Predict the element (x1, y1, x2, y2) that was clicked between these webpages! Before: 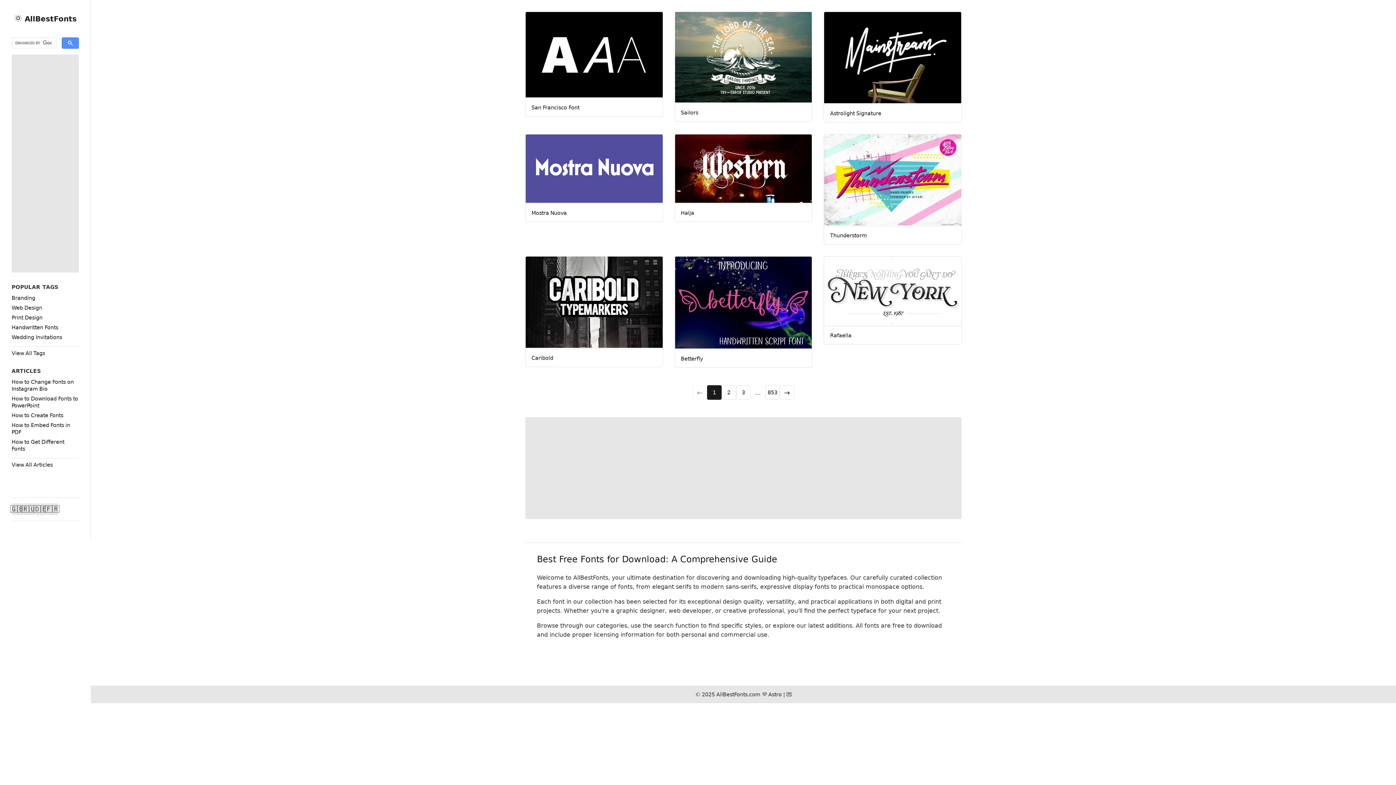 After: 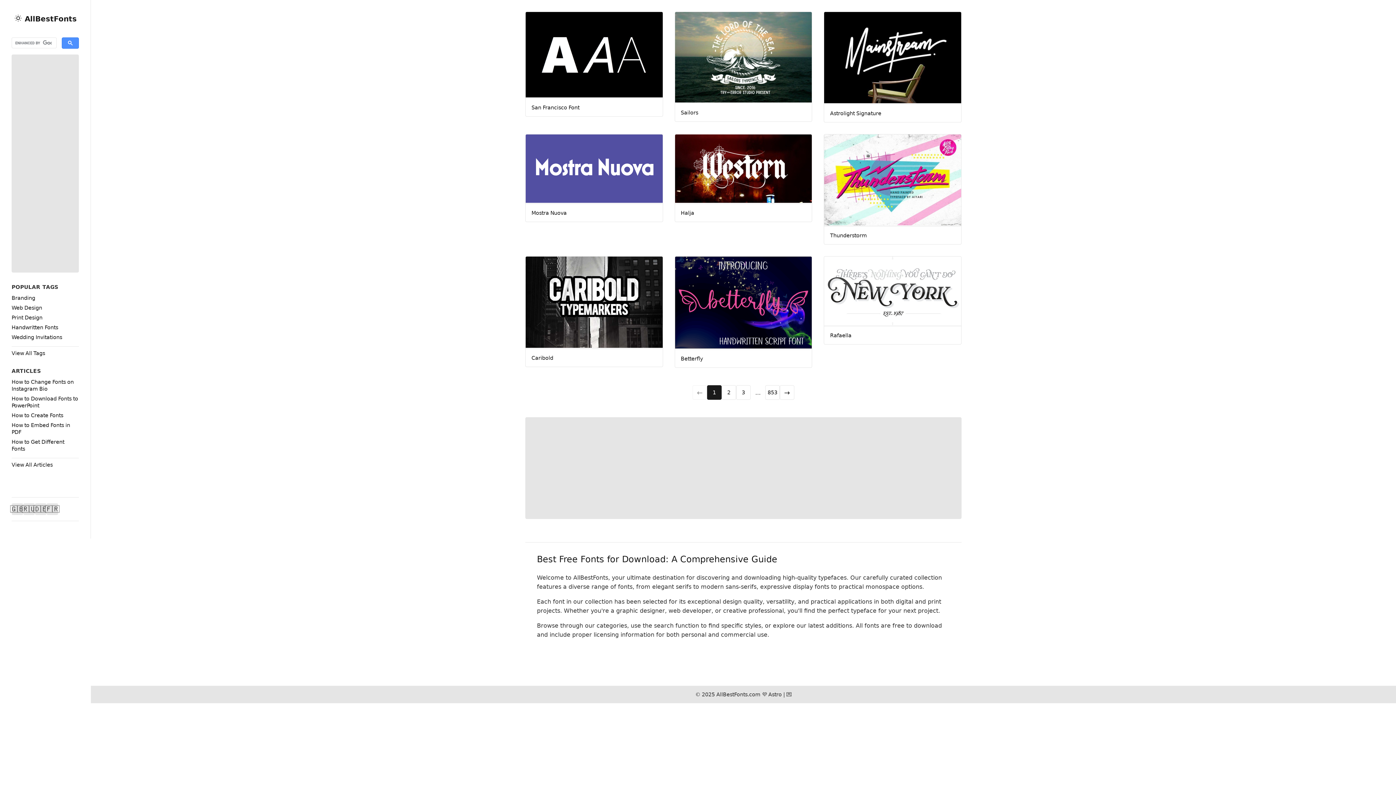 Action: bbox: (24, 14, 76, 23) label: AllBestFonts